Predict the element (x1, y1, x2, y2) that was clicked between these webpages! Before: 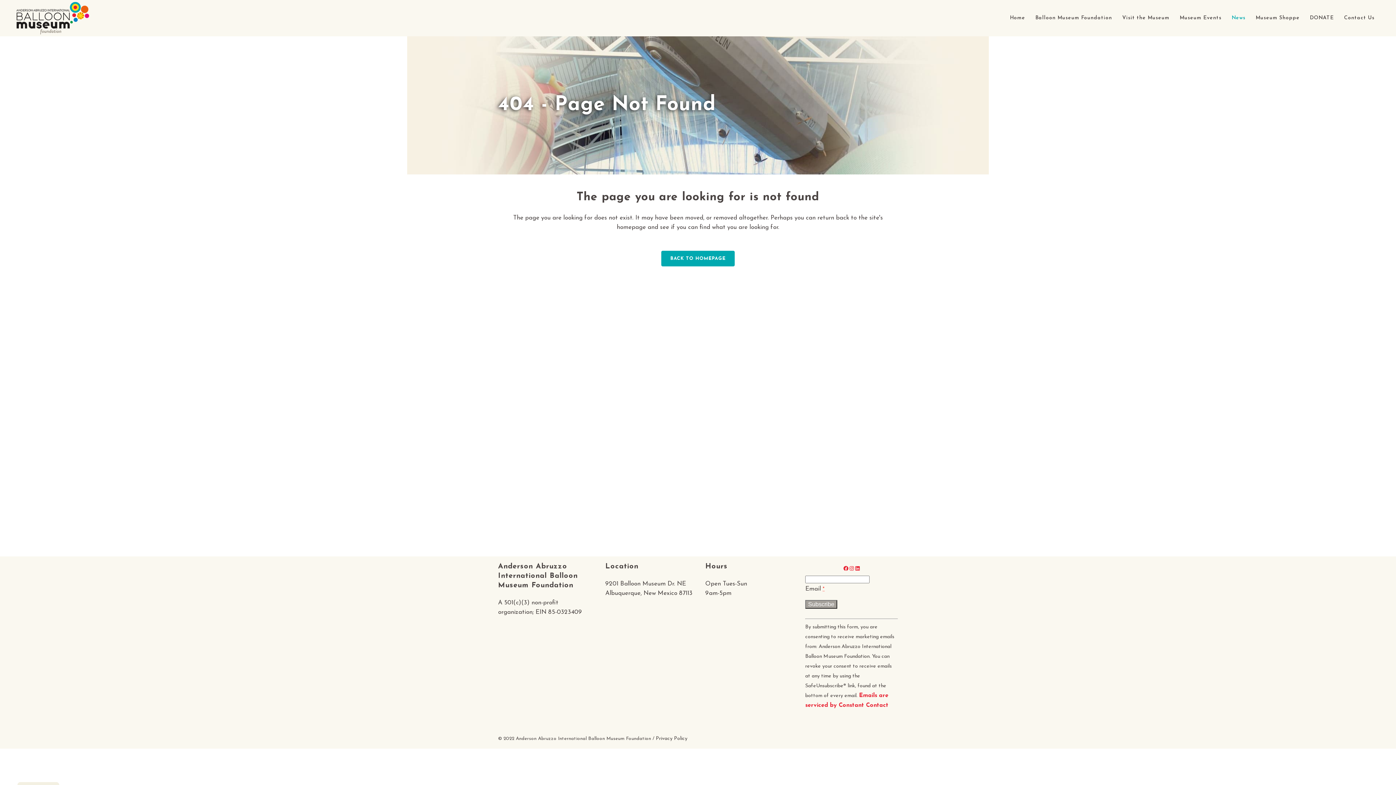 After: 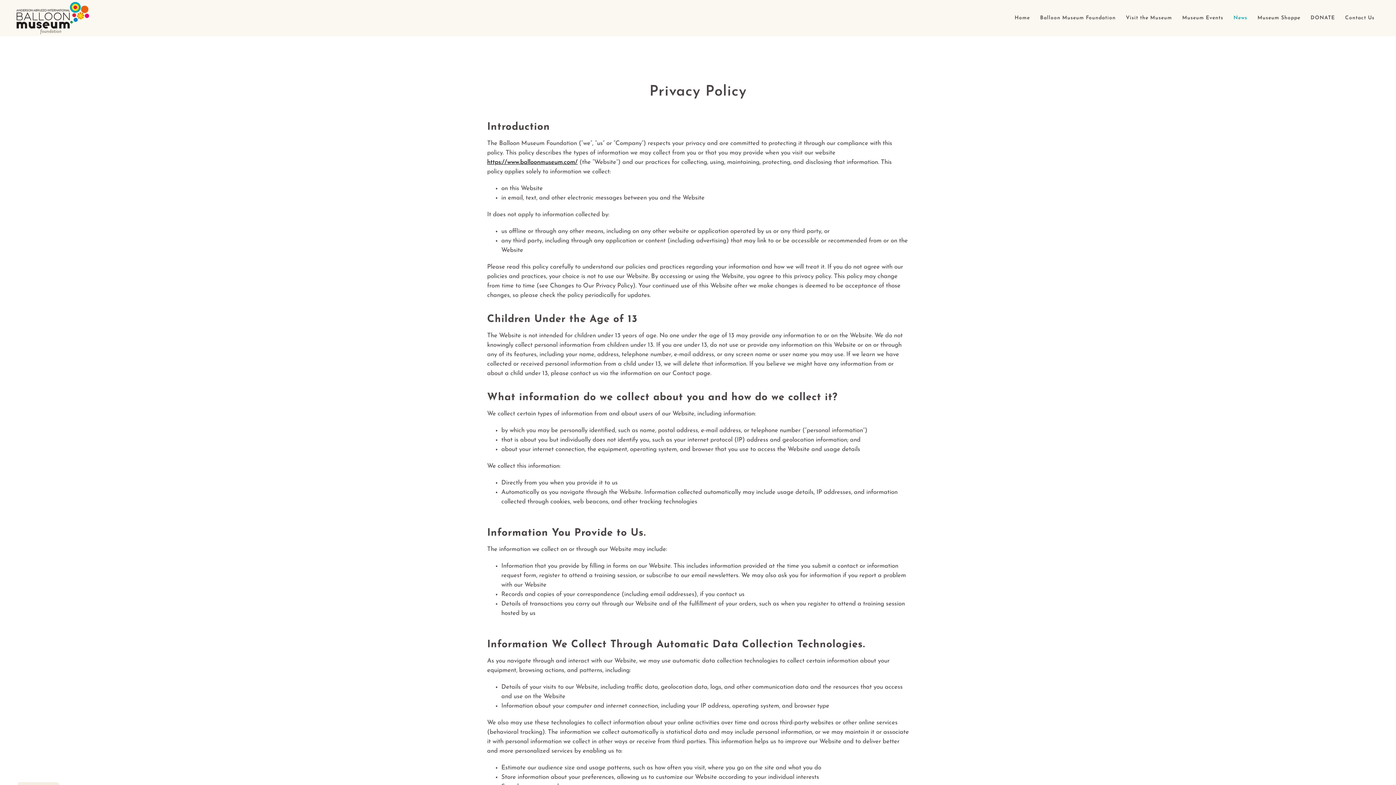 Action: bbox: (656, 736, 687, 741) label: Privacy Policy